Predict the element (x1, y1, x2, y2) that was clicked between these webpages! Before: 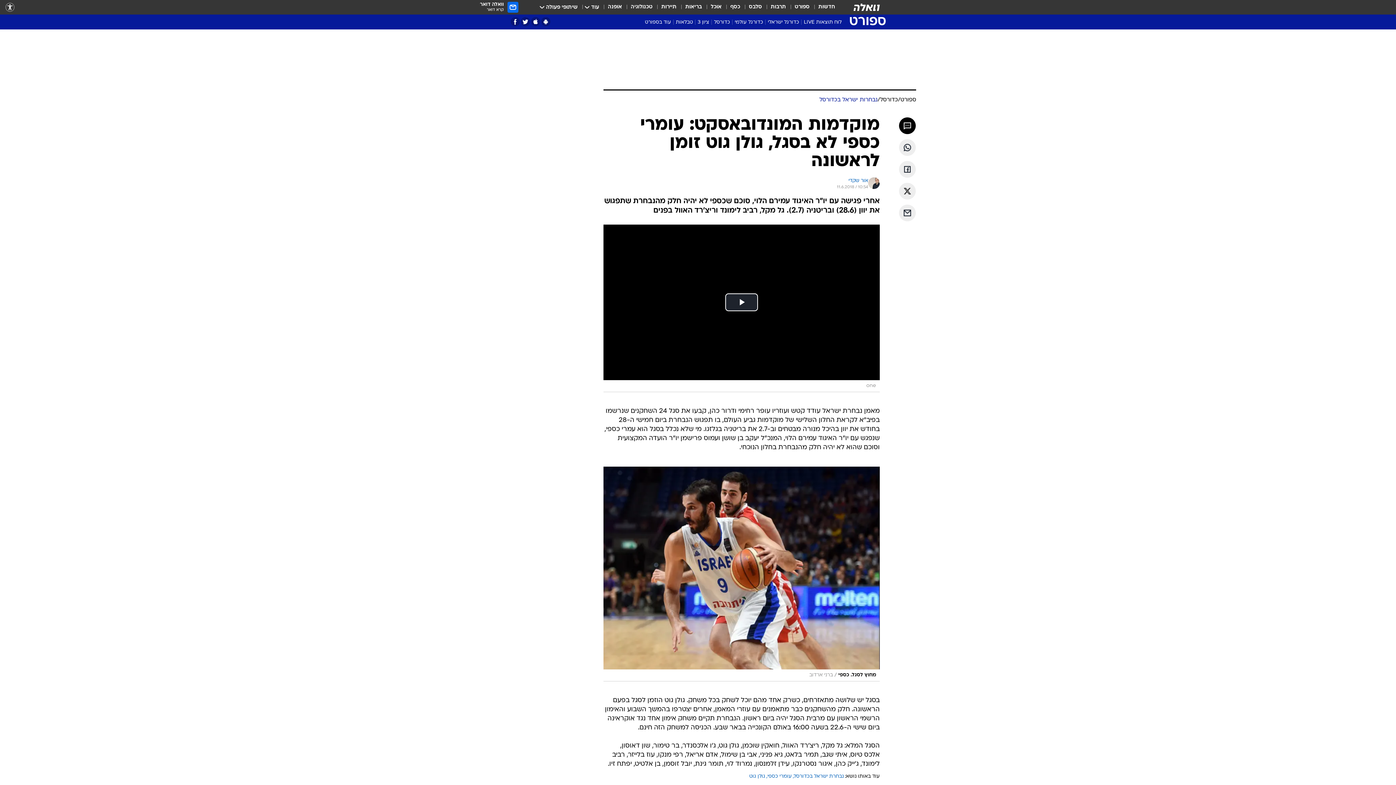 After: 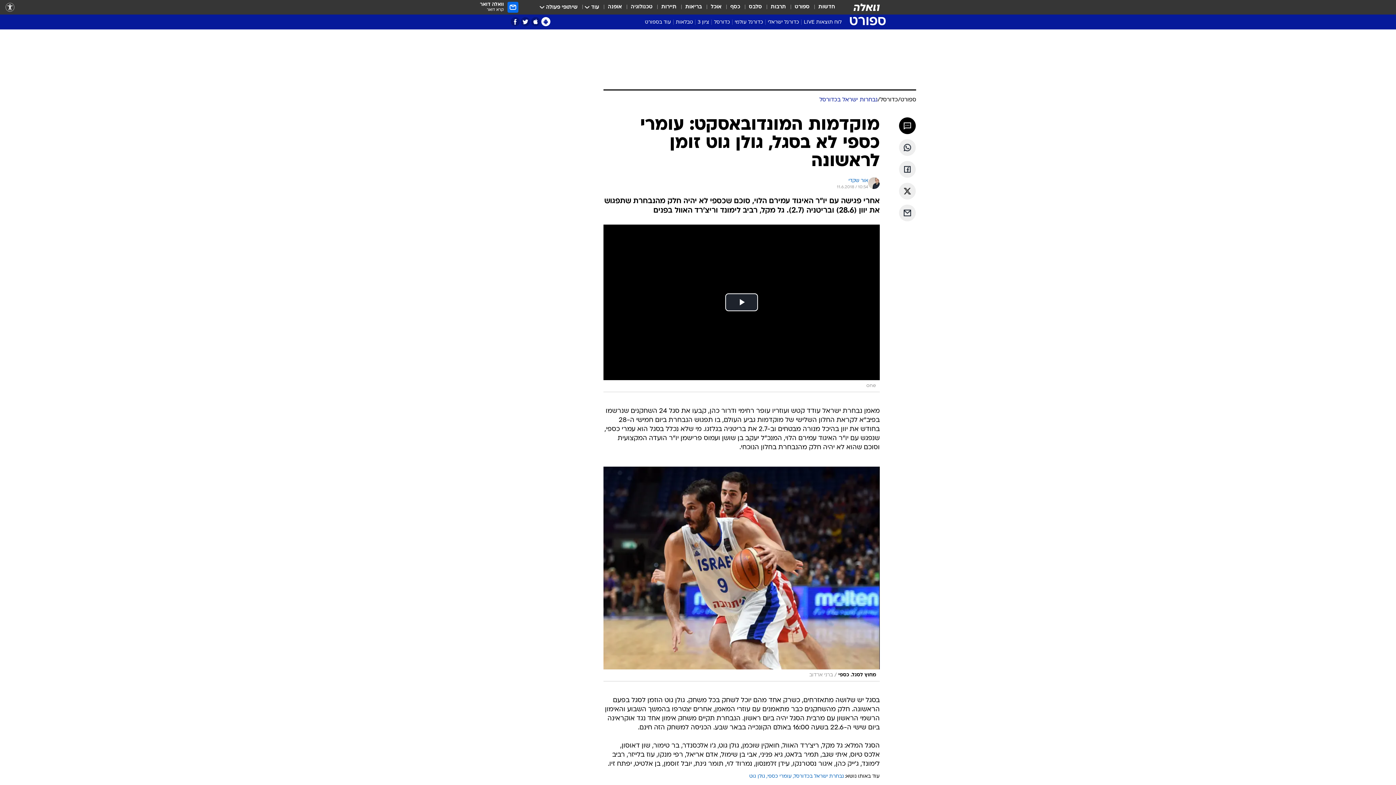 Action: bbox: (541, 17, 550, 26) label: אפליקציית אנדרויד